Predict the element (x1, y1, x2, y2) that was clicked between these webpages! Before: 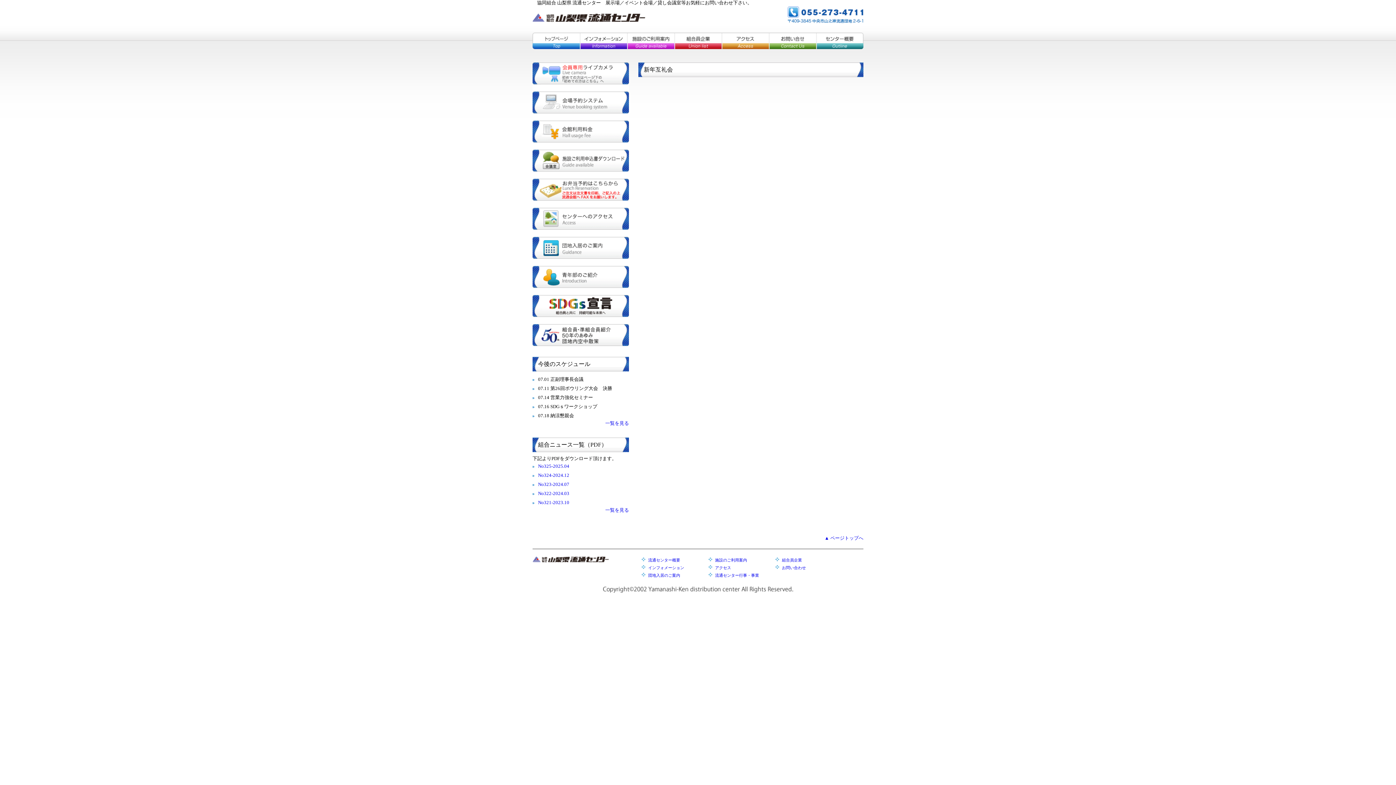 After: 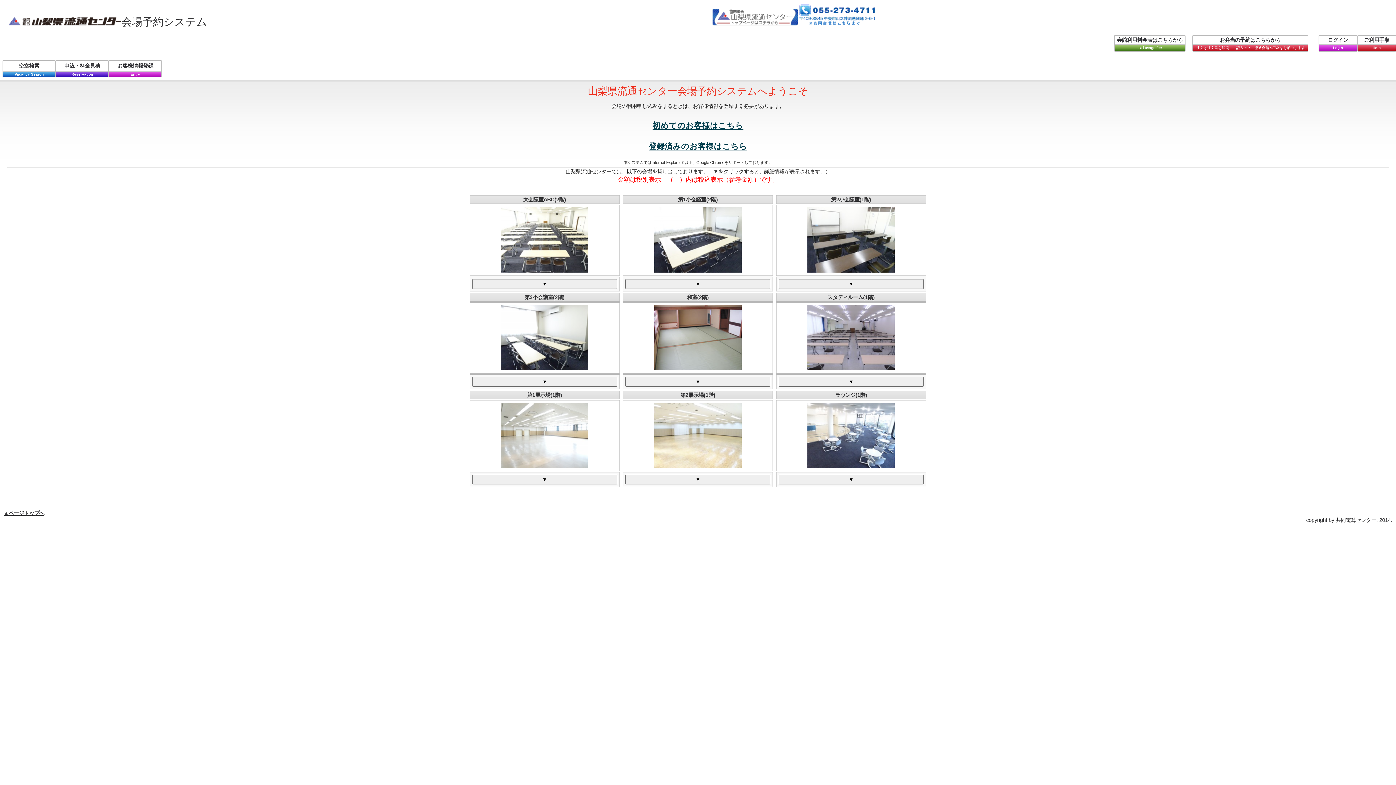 Action: bbox: (532, 91, 629, 113) label: 会場予約システム